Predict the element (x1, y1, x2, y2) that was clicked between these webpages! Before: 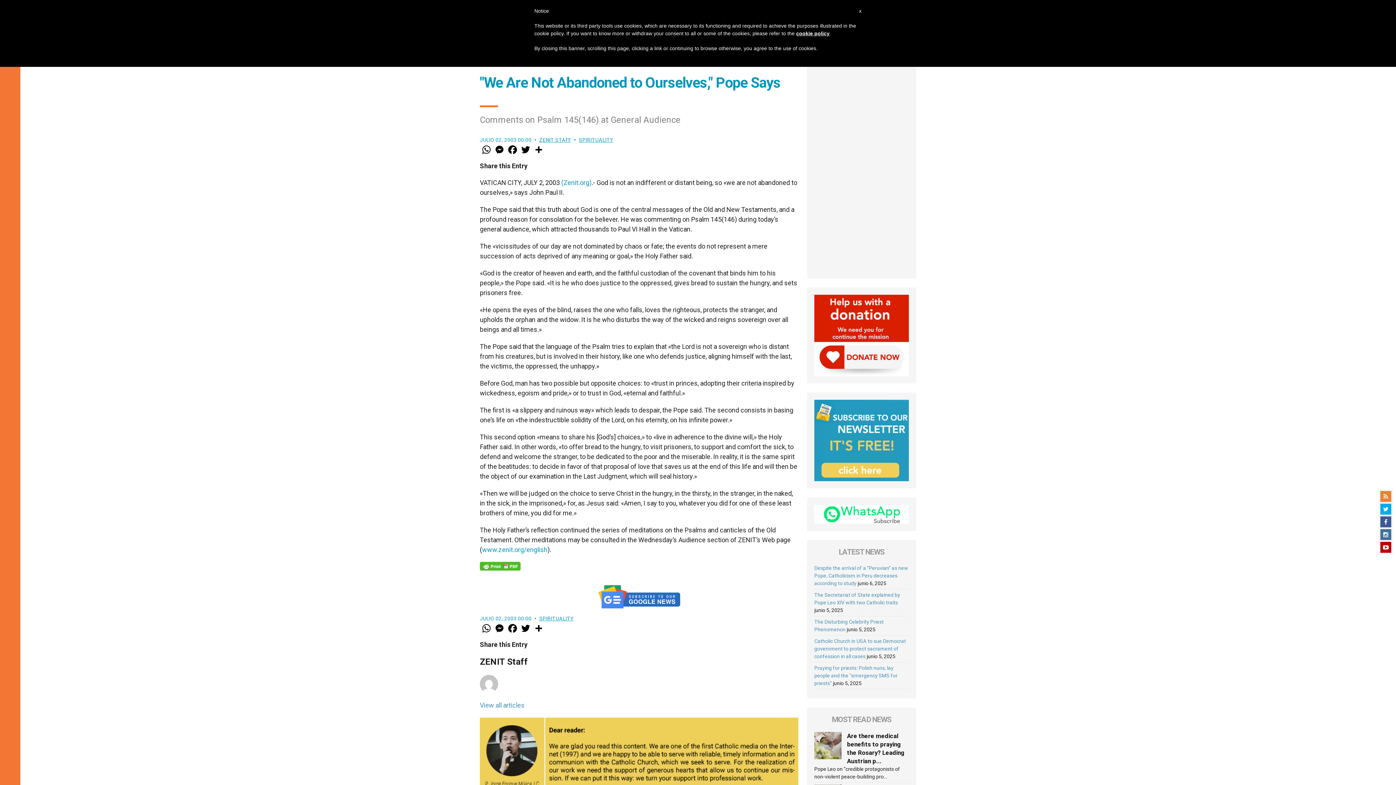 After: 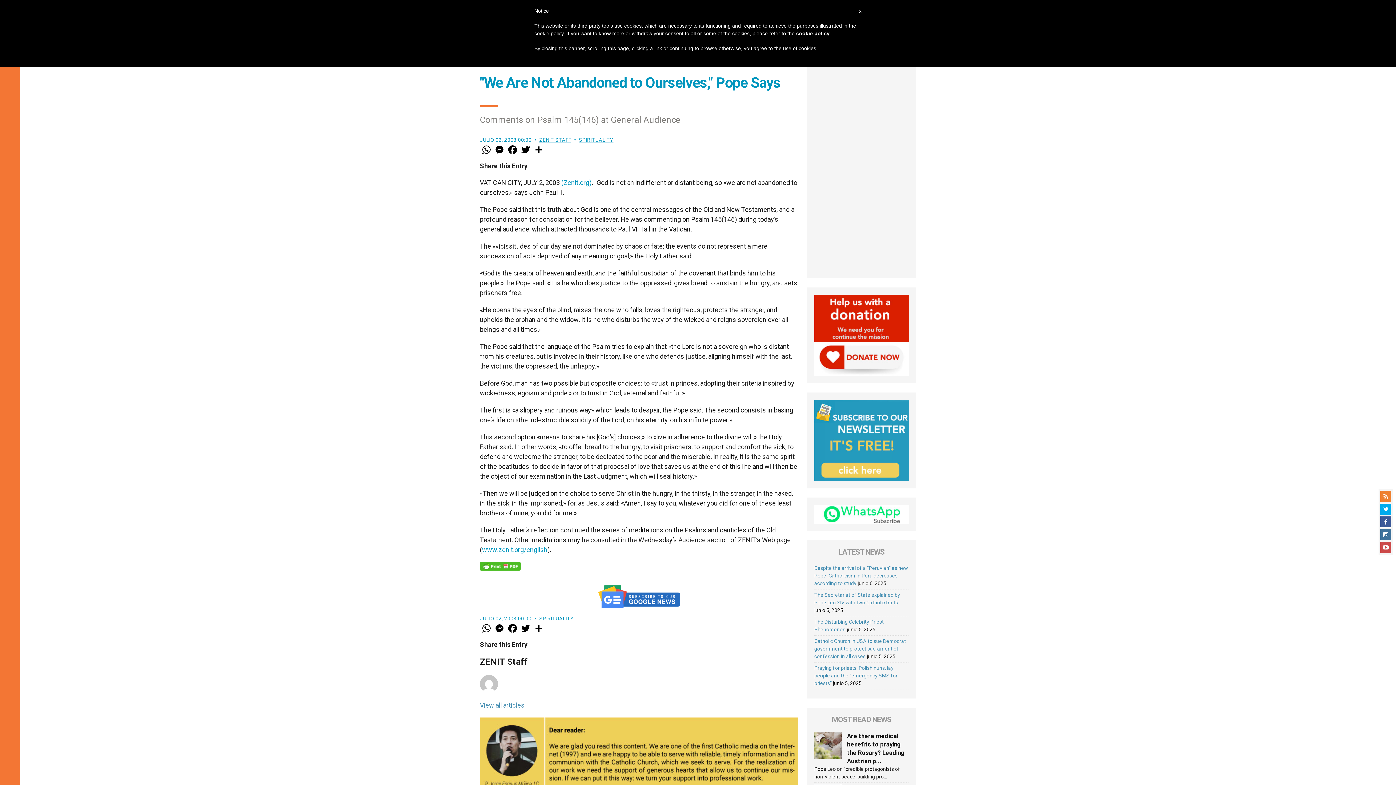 Action: bbox: (1380, 542, 1391, 553)